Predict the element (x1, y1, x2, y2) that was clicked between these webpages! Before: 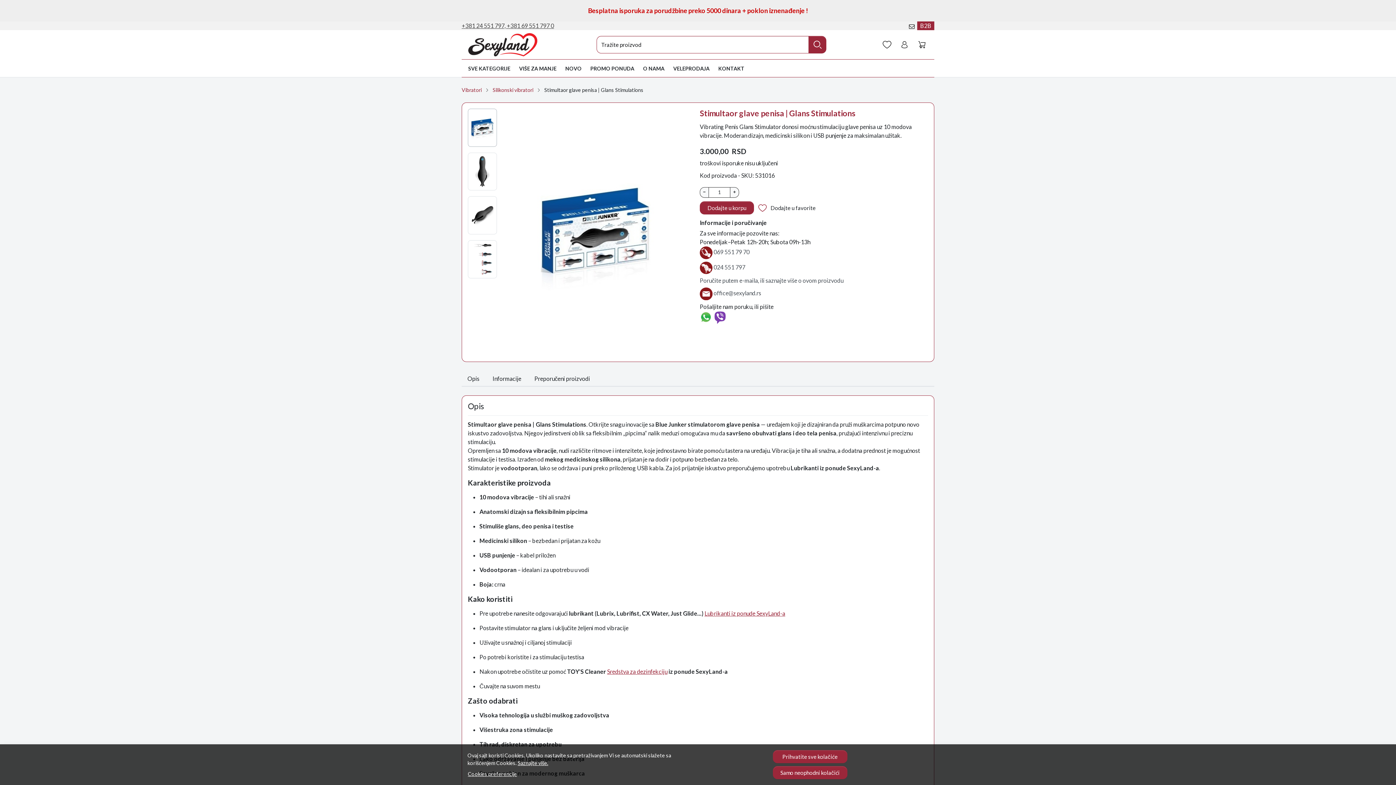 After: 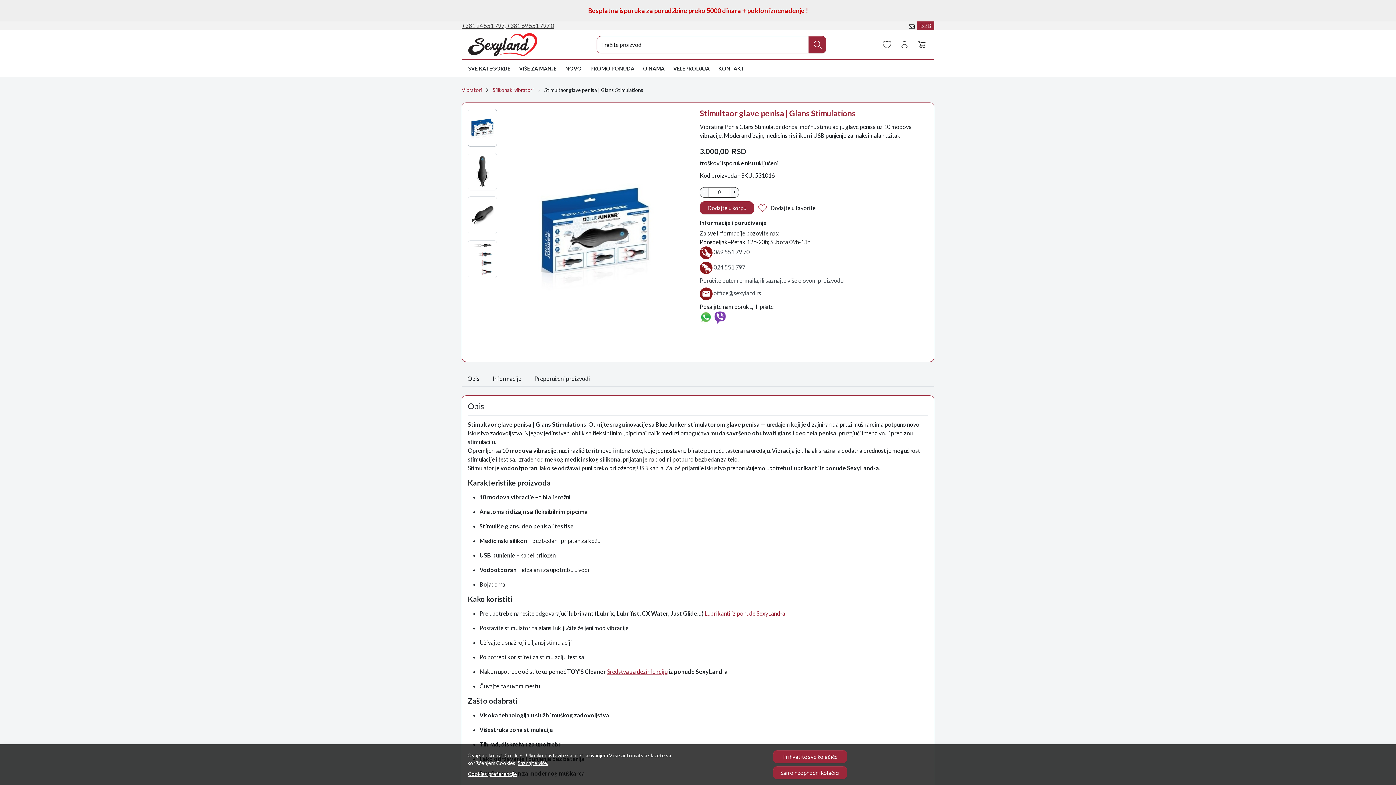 Action: bbox: (700, 187, 709, 197) label: −